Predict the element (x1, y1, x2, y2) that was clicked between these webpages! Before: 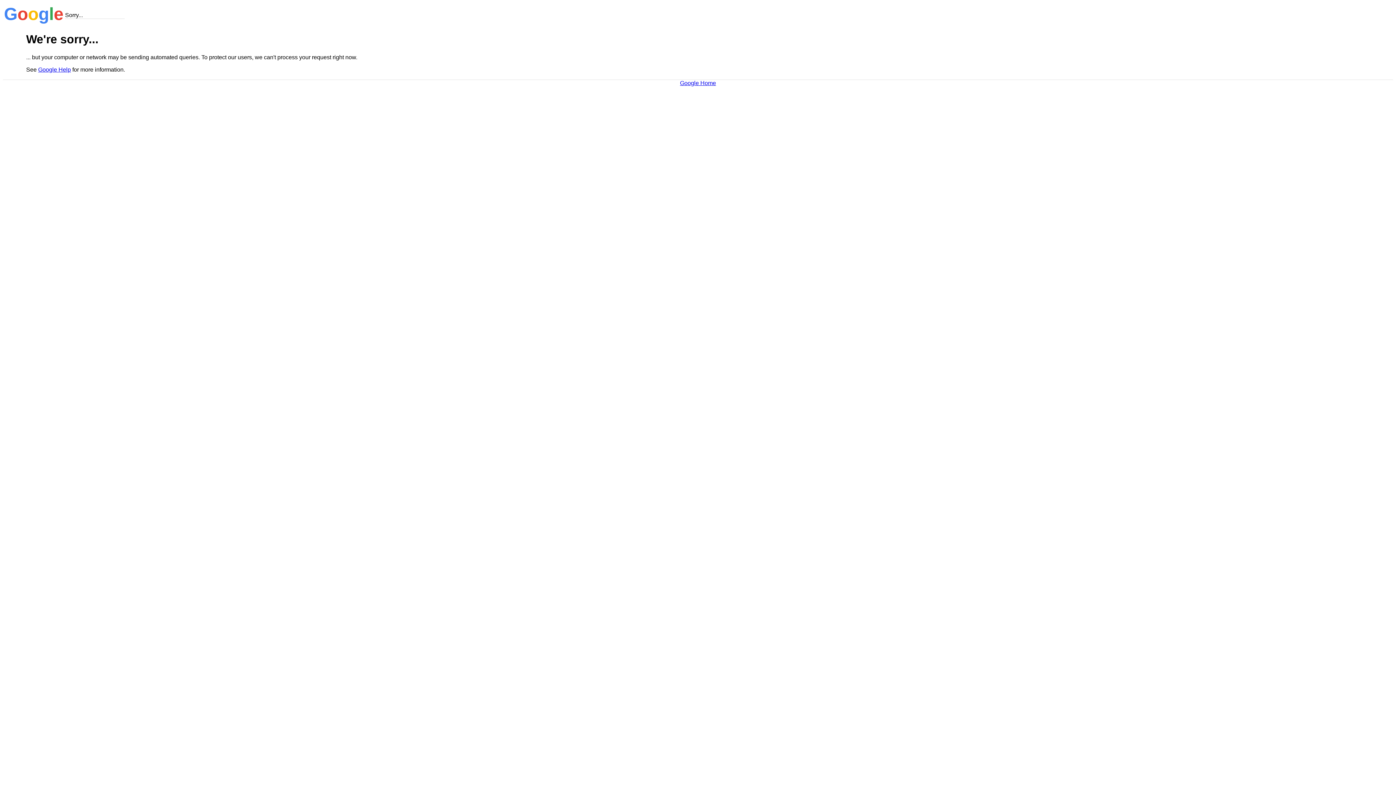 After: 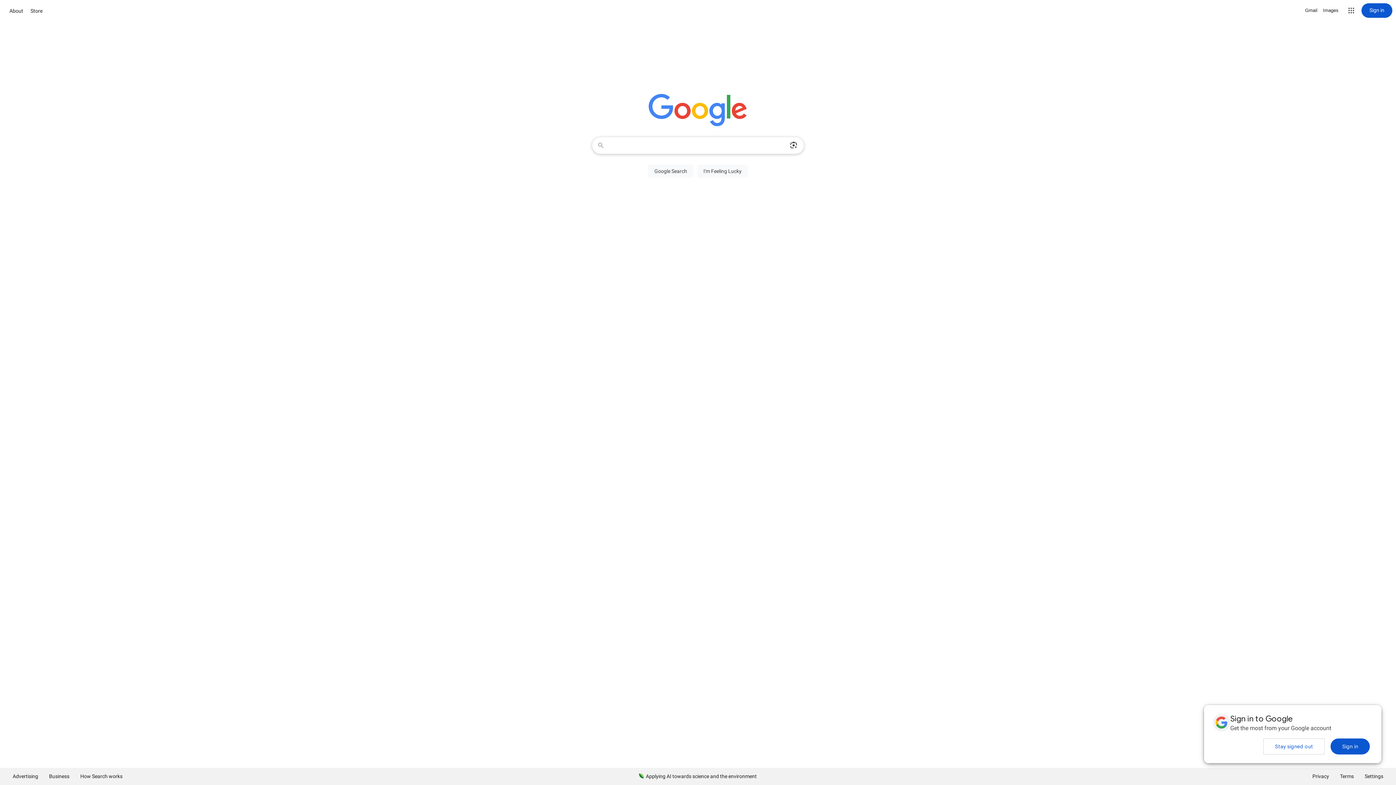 Action: bbox: (680, 79, 716, 86) label: Google Home